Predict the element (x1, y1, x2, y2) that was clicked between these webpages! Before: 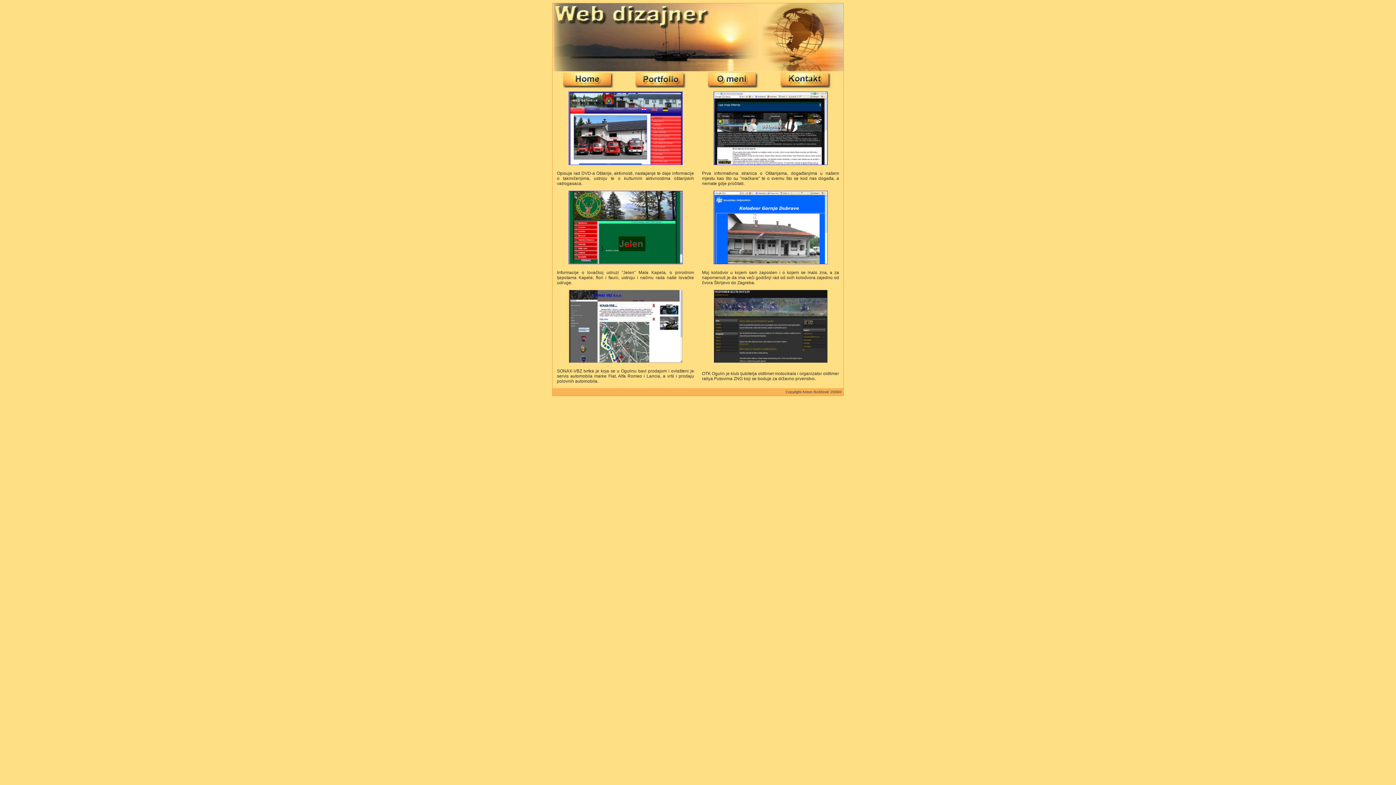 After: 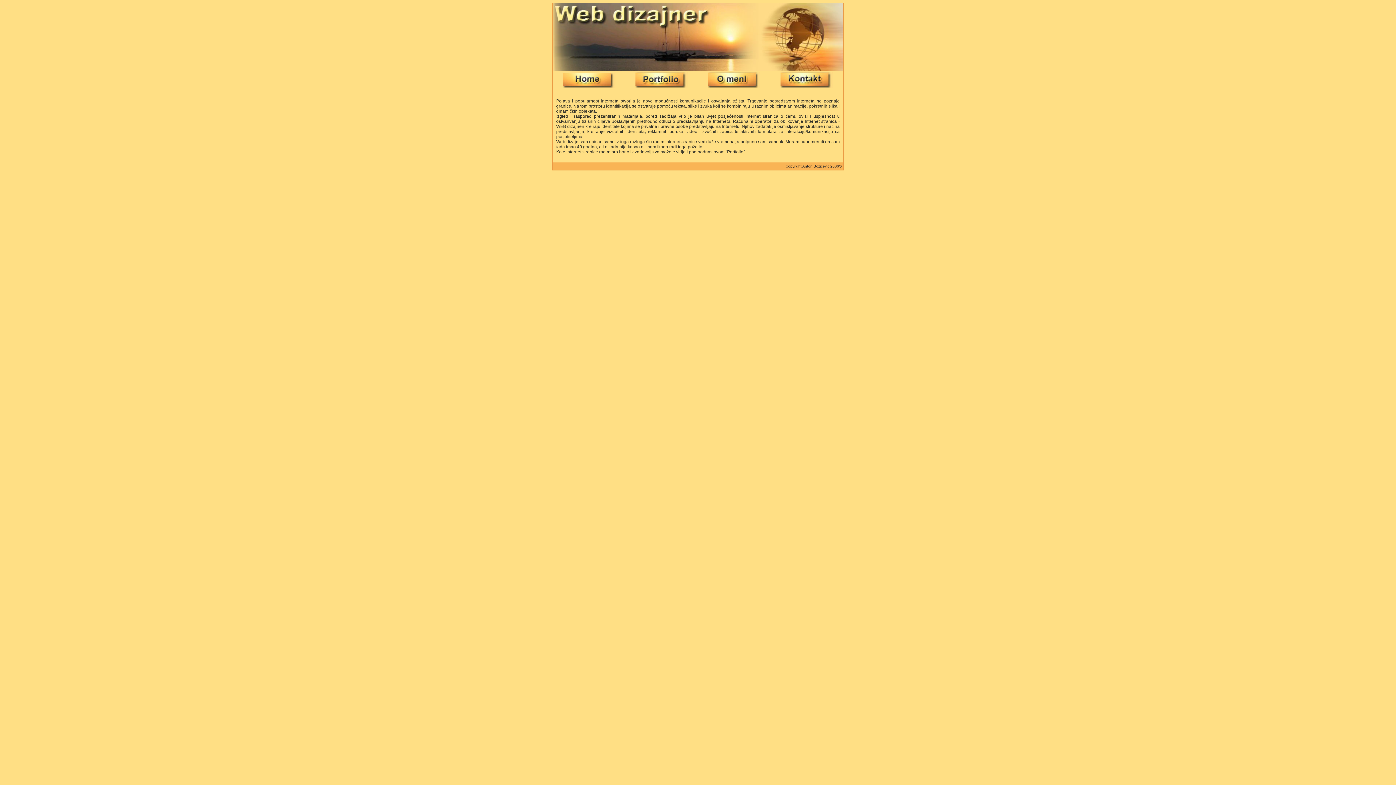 Action: bbox: (559, 80, 619, 92)